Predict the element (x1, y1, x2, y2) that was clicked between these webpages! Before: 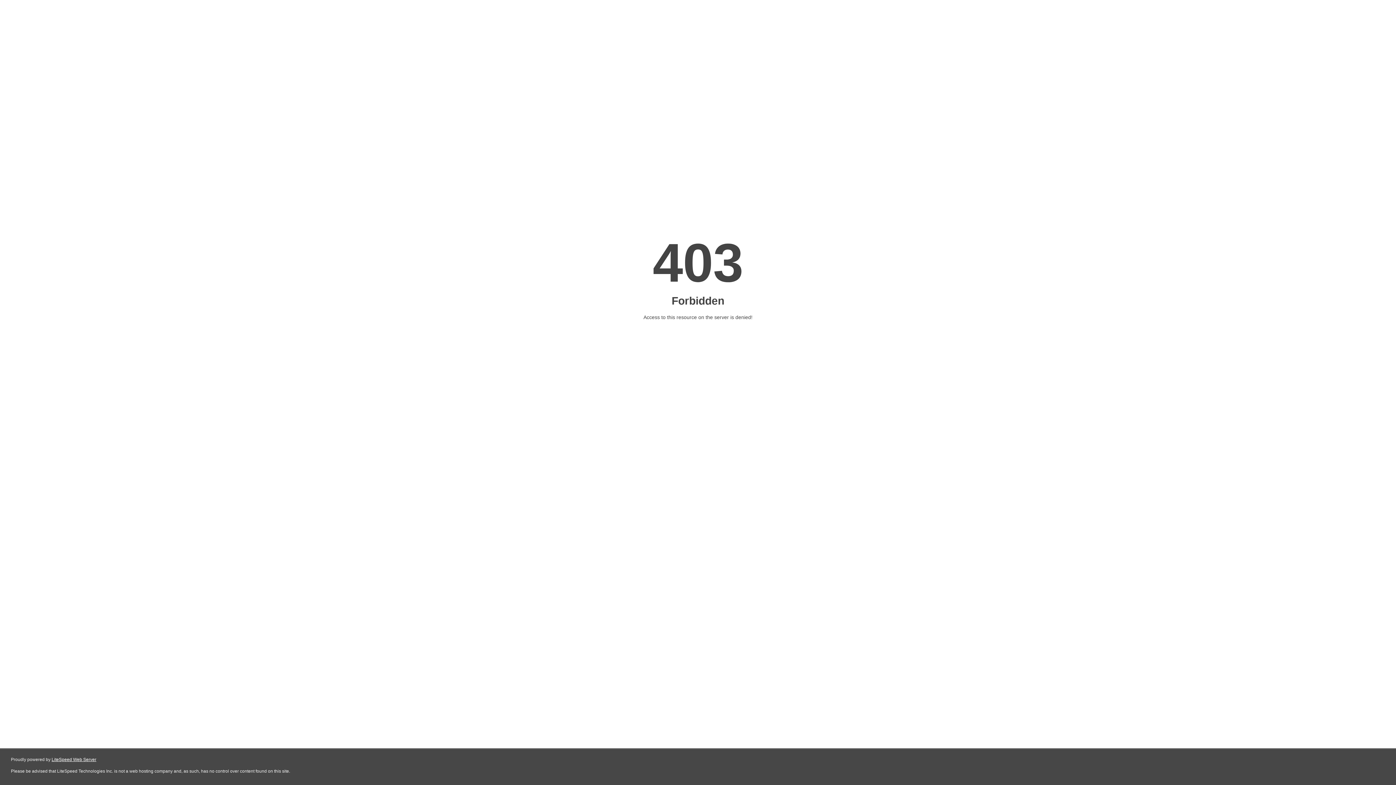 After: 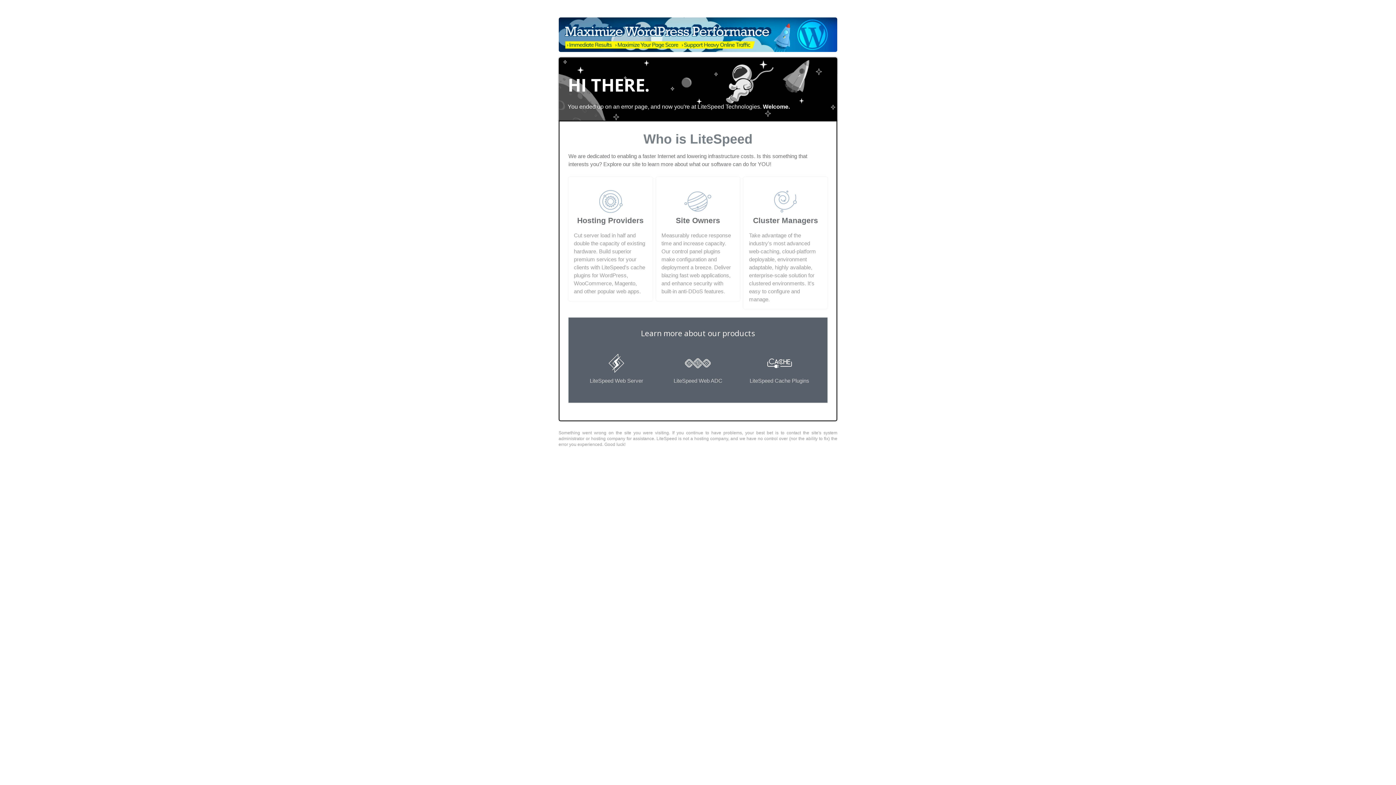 Action: bbox: (51, 757, 96, 762) label: LiteSpeed Web Server